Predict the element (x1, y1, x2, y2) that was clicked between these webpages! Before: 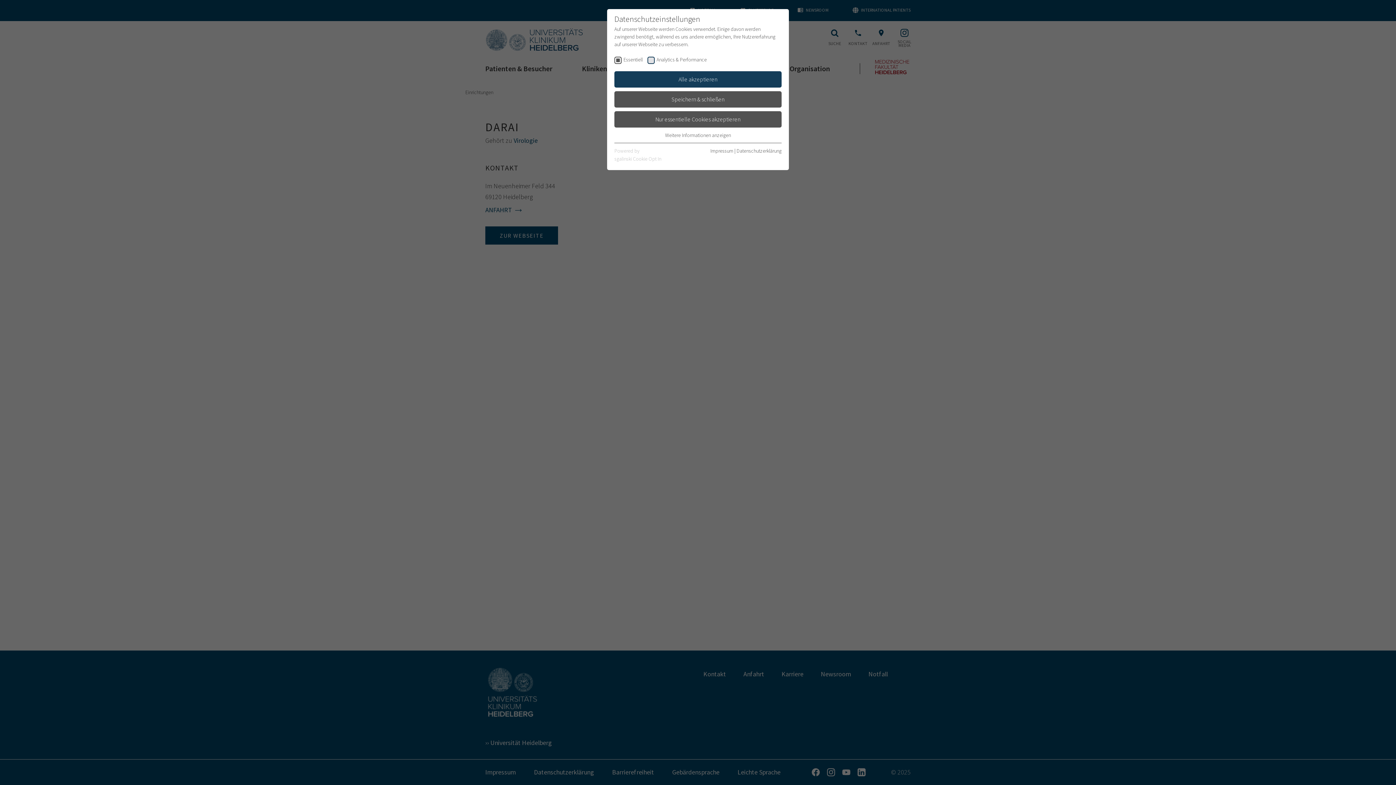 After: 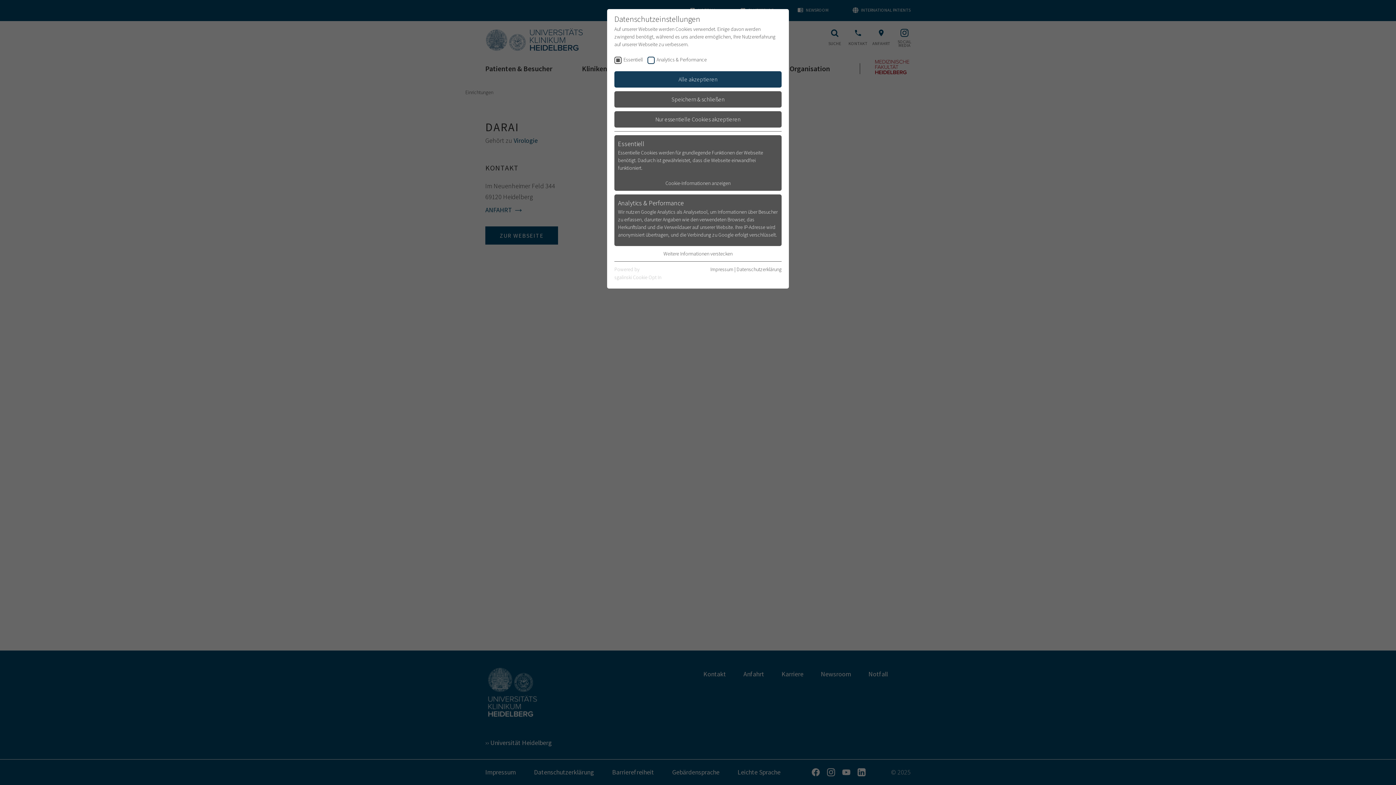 Action: bbox: (665, 131, 731, 138) label: Weitere Informationen anzeigen